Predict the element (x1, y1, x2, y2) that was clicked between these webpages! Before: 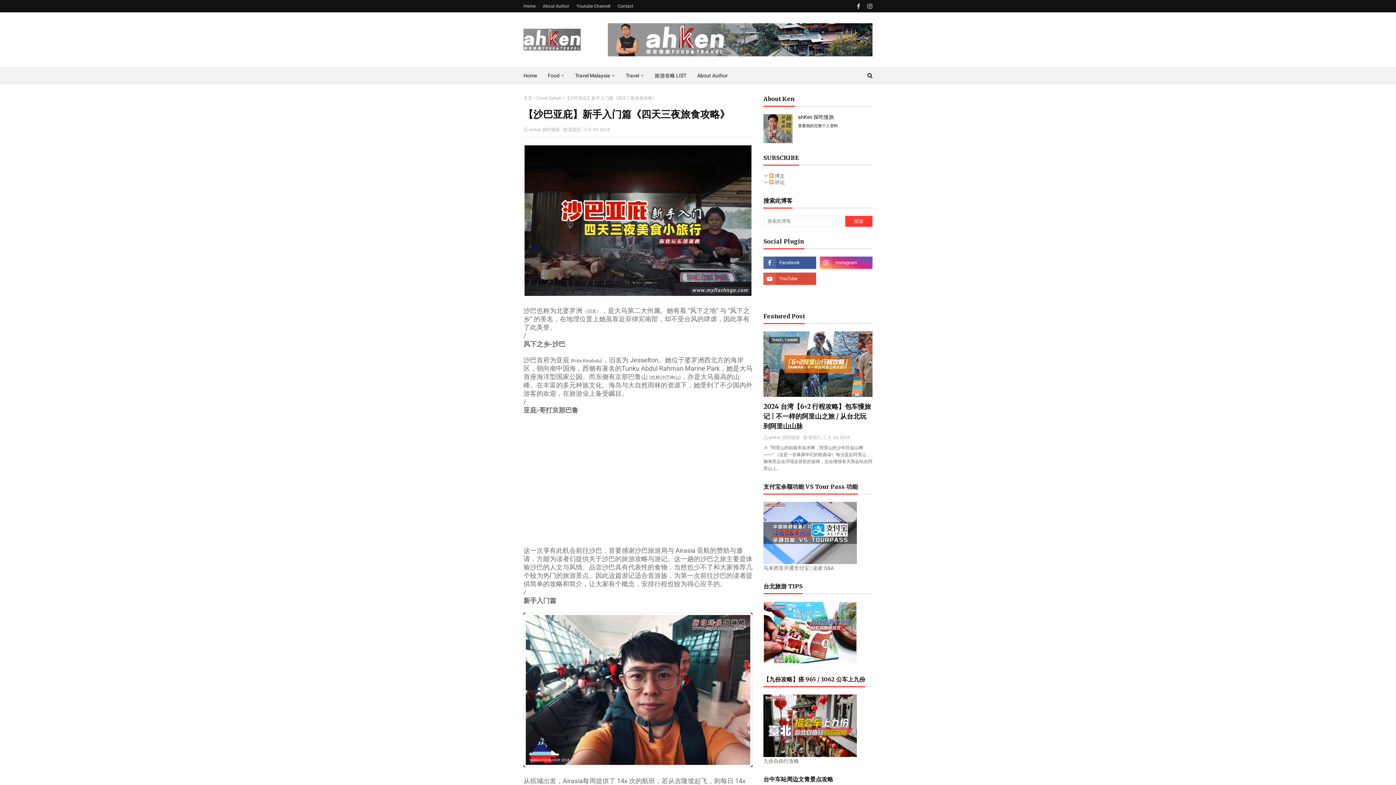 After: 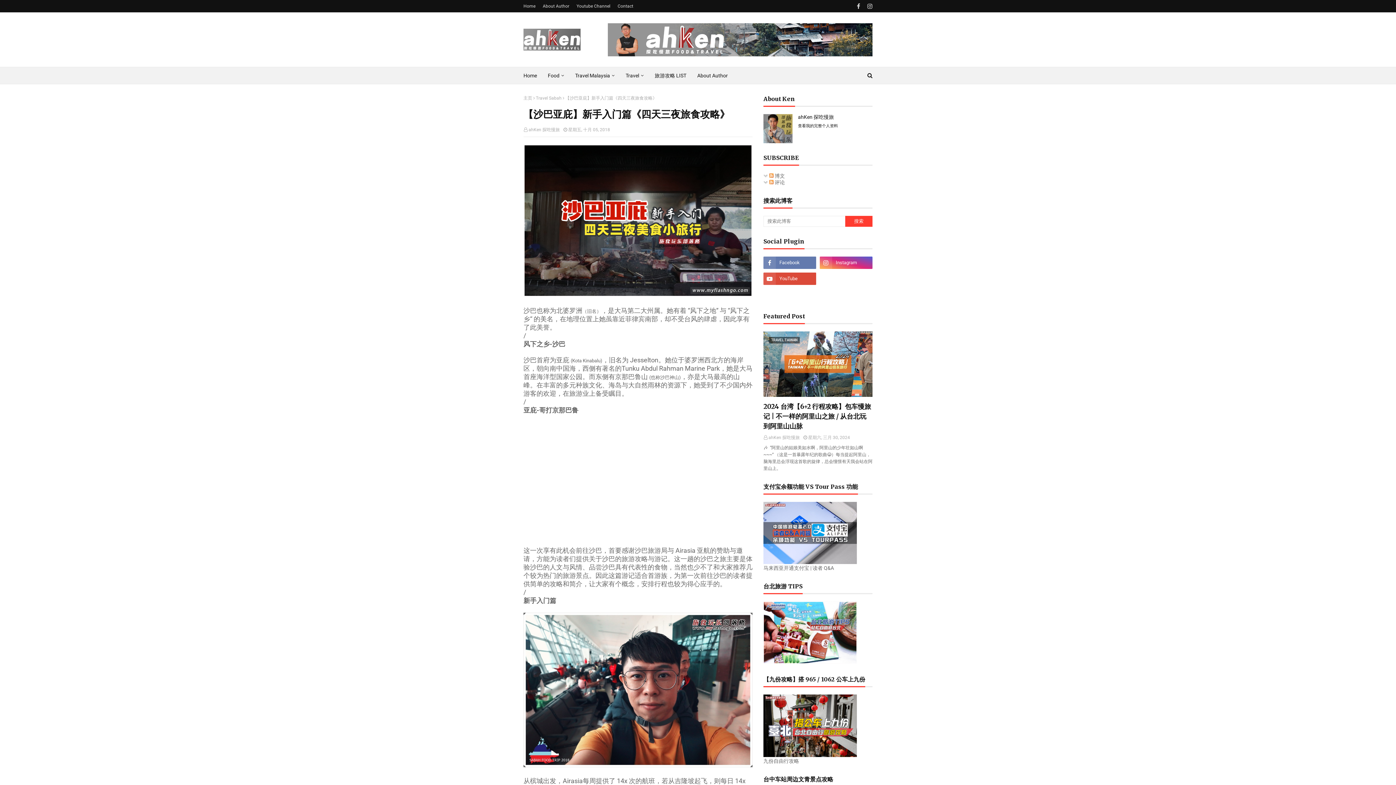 Action: bbox: (763, 256, 816, 269)